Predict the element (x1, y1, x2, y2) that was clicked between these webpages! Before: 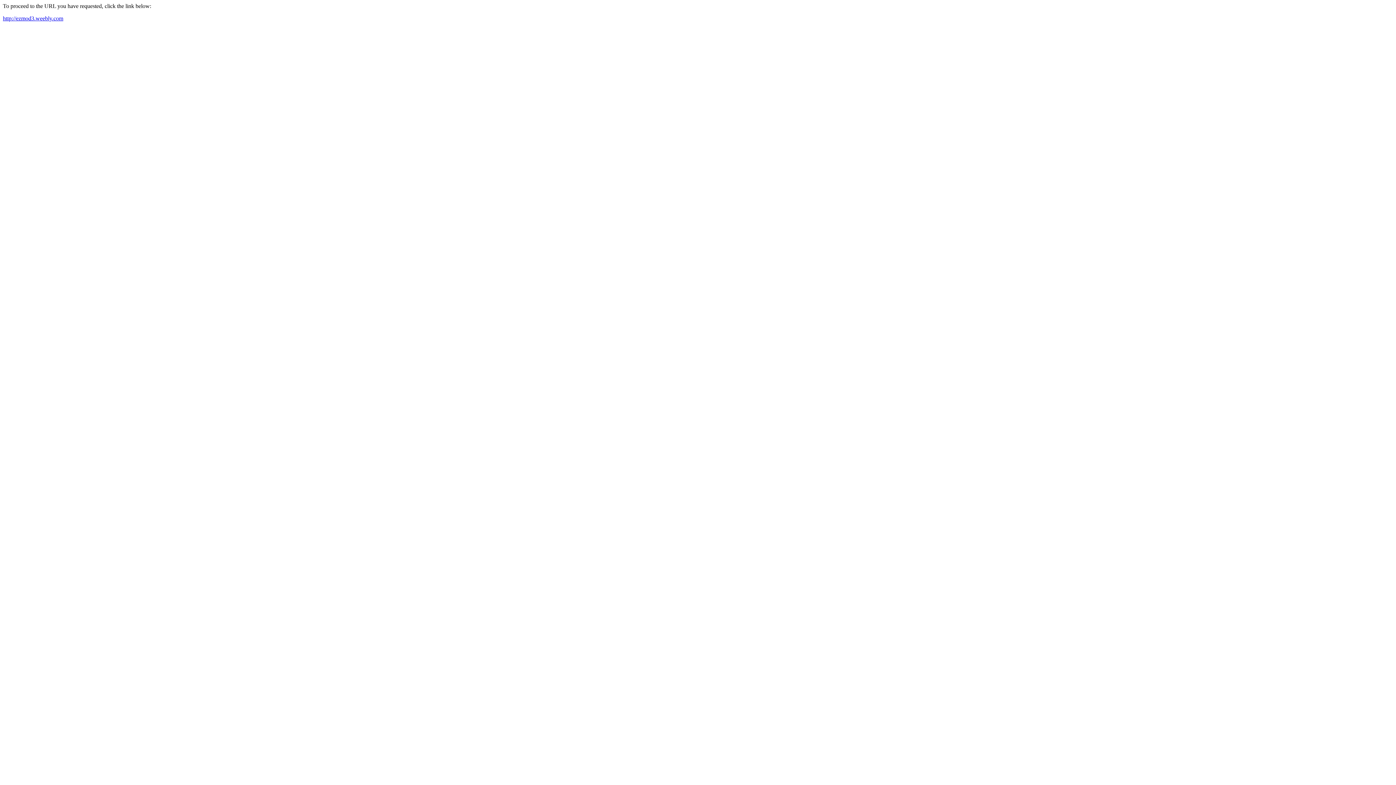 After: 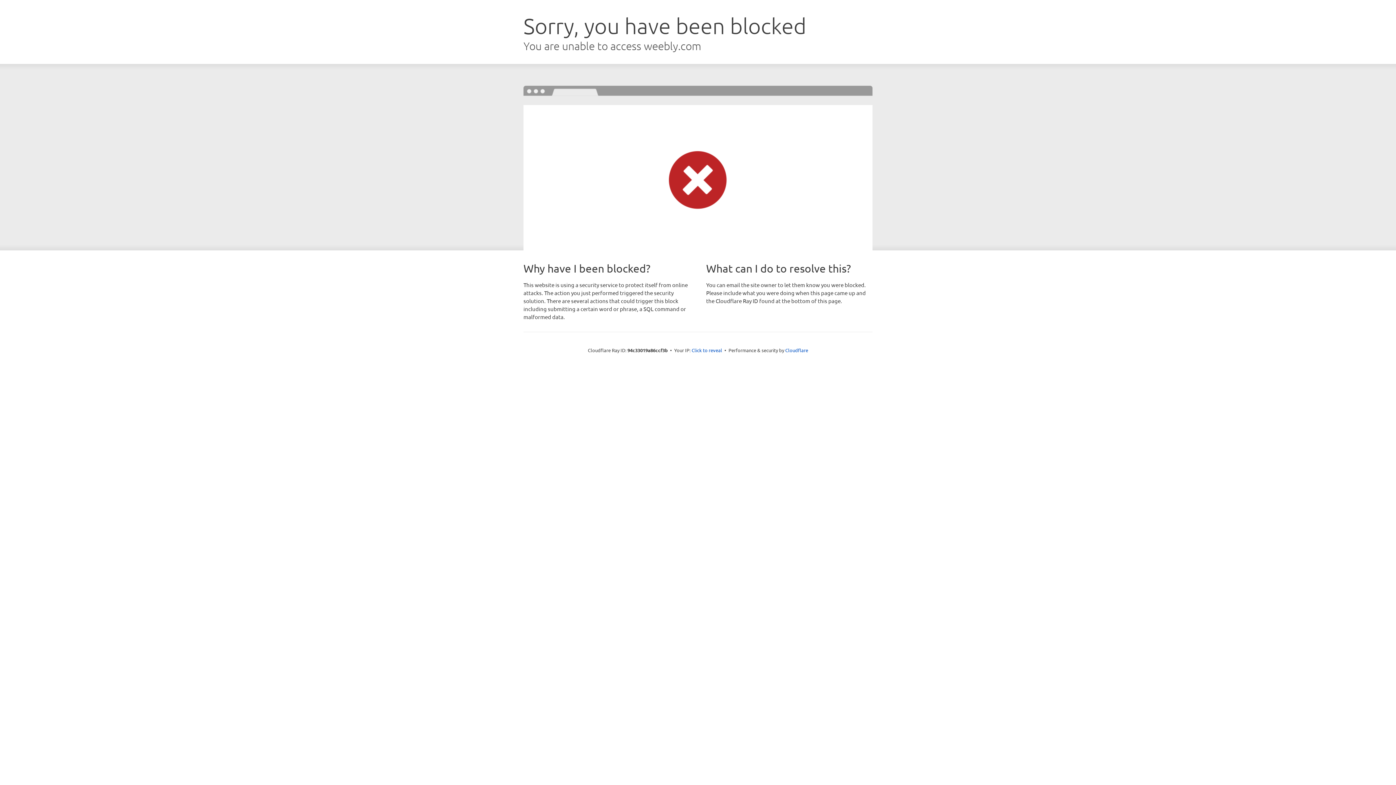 Action: label: http://ezmod3.weebly.com bbox: (2, 15, 63, 21)